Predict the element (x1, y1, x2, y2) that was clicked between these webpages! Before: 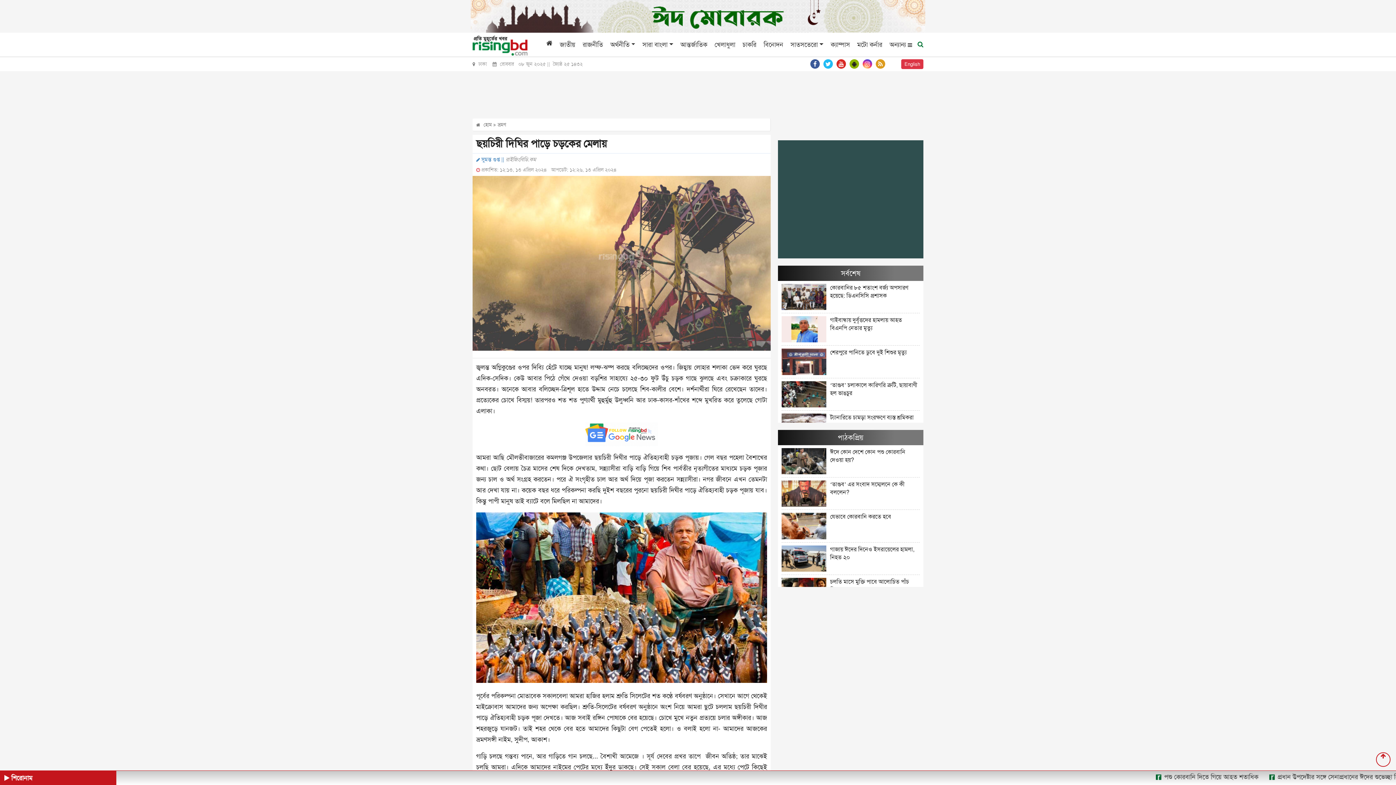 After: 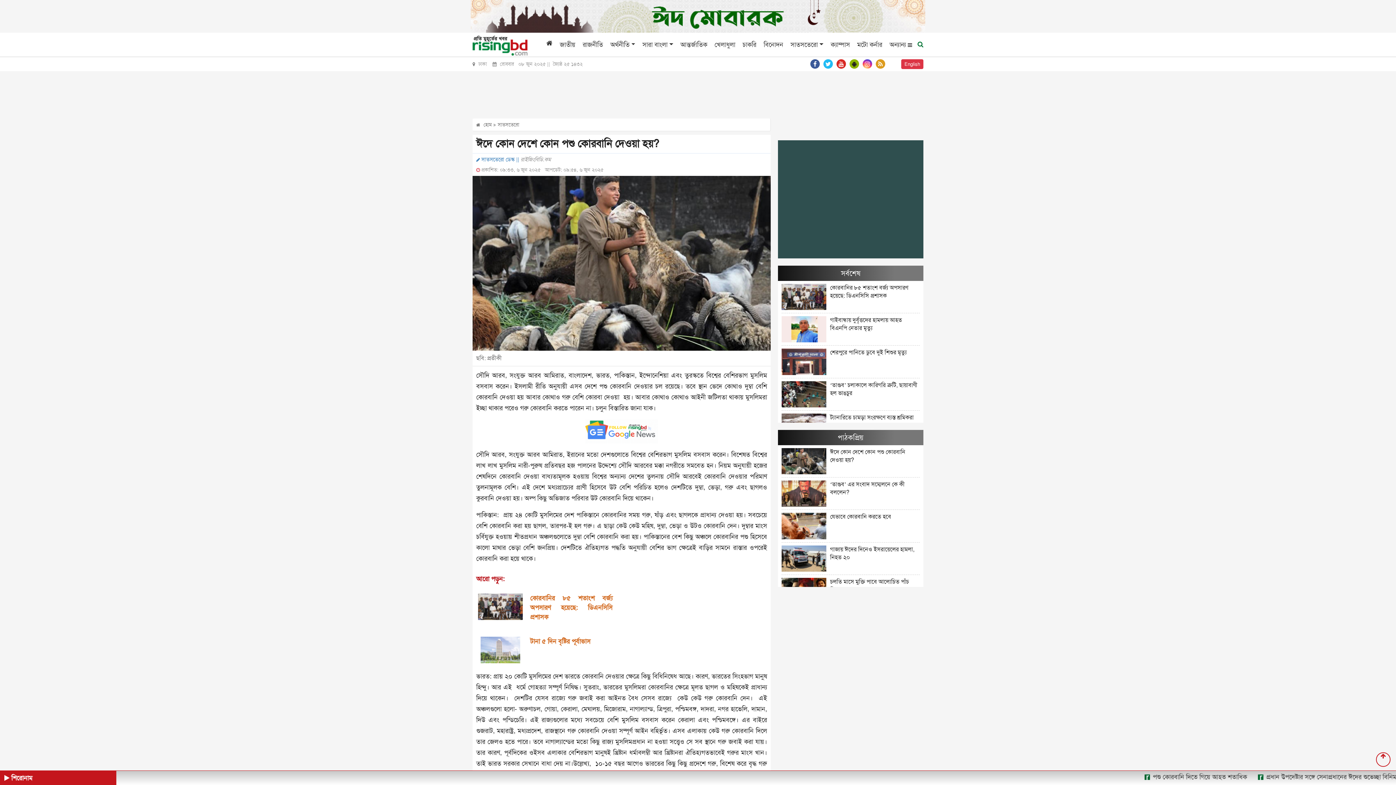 Action: label: ঈদে কোন দেশে কোন পশু কোরবানি দেওয়া হয়? bbox: (781, 558, 920, 585)